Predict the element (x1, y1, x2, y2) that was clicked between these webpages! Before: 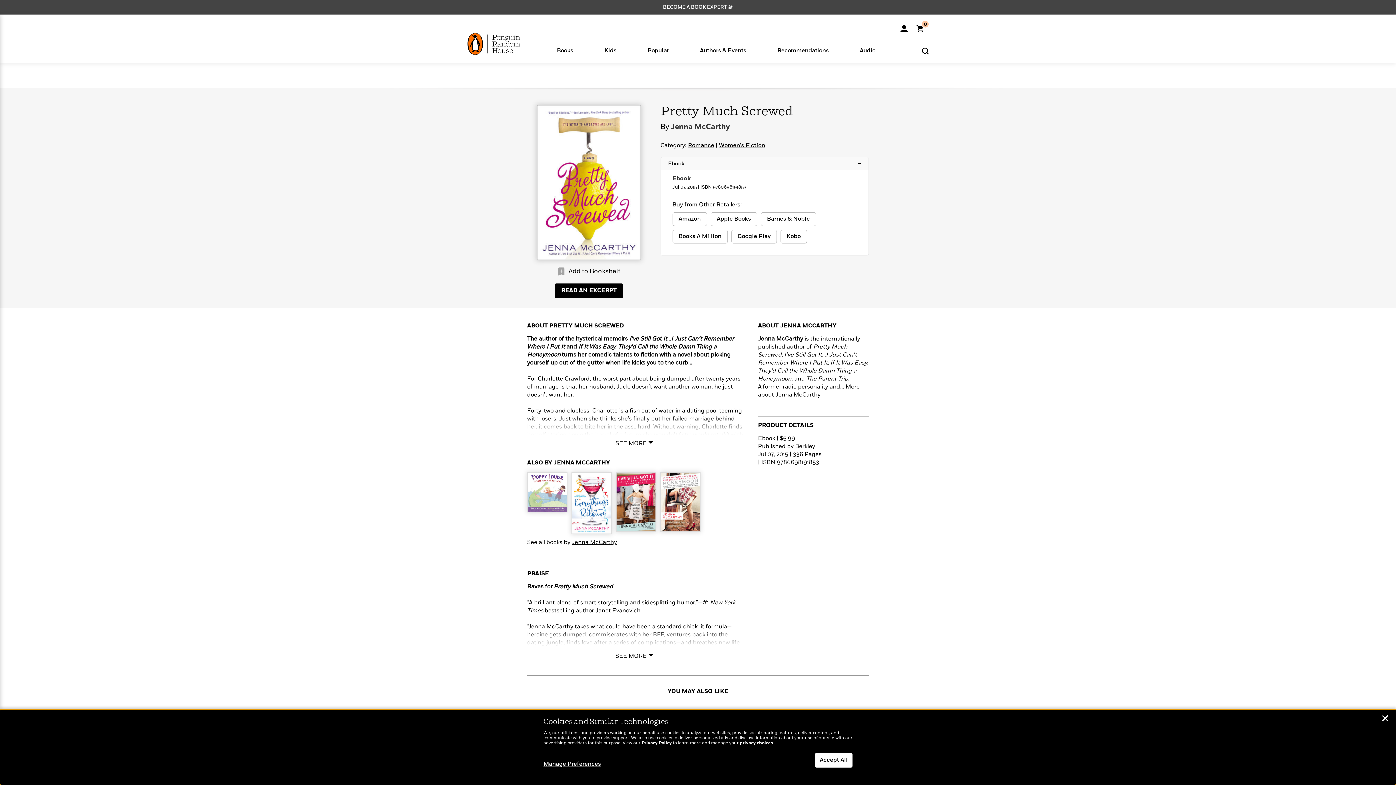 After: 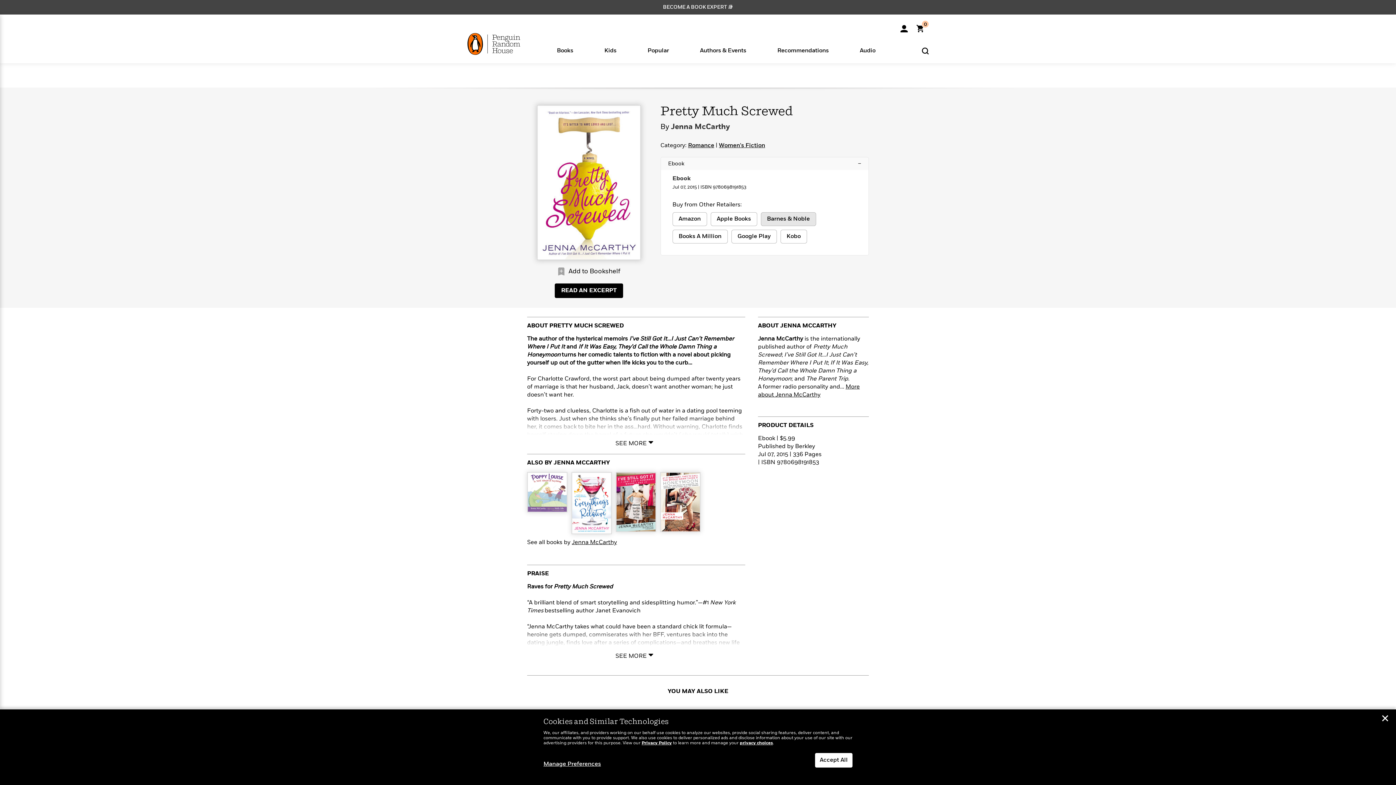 Action: label: buy 9780698191853 on Barnes & Noble bbox: (760, 212, 816, 226)